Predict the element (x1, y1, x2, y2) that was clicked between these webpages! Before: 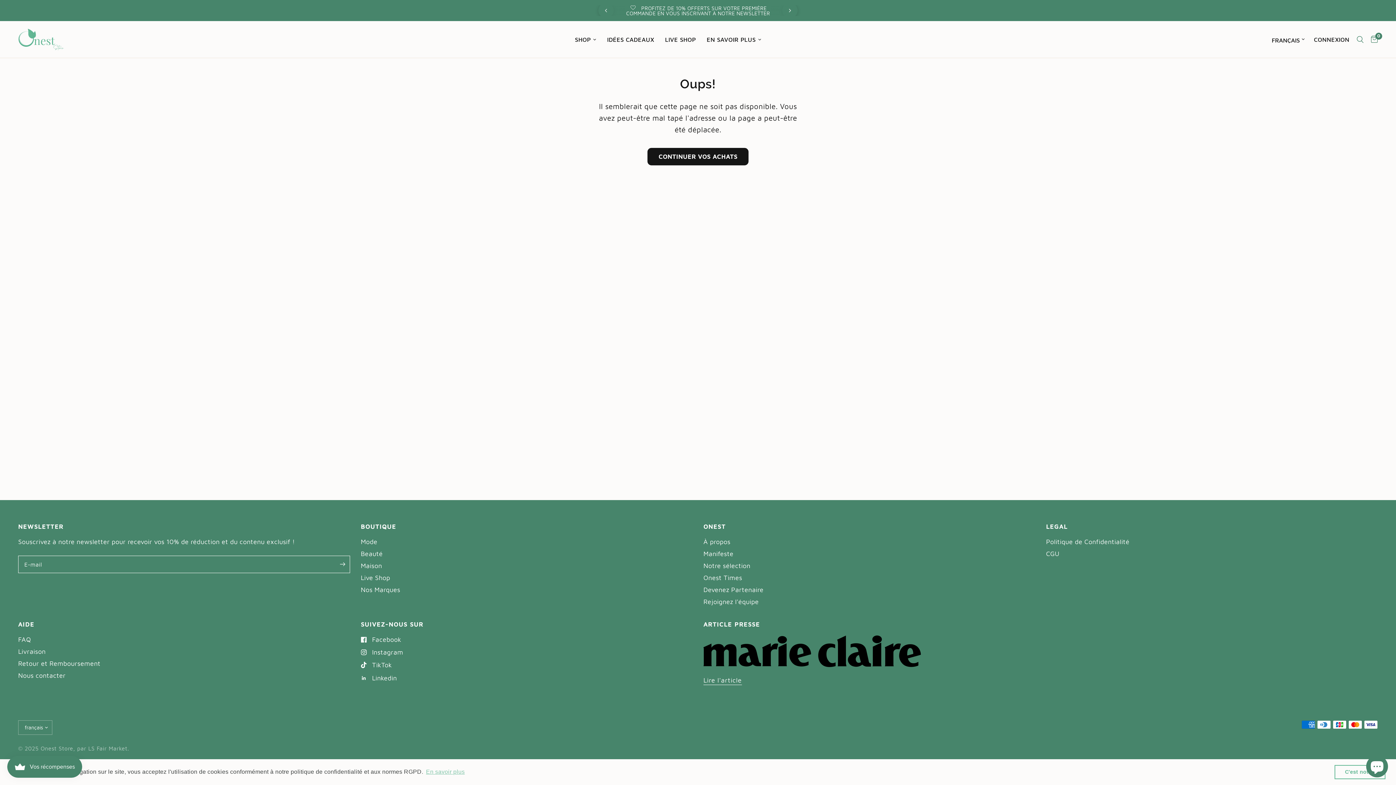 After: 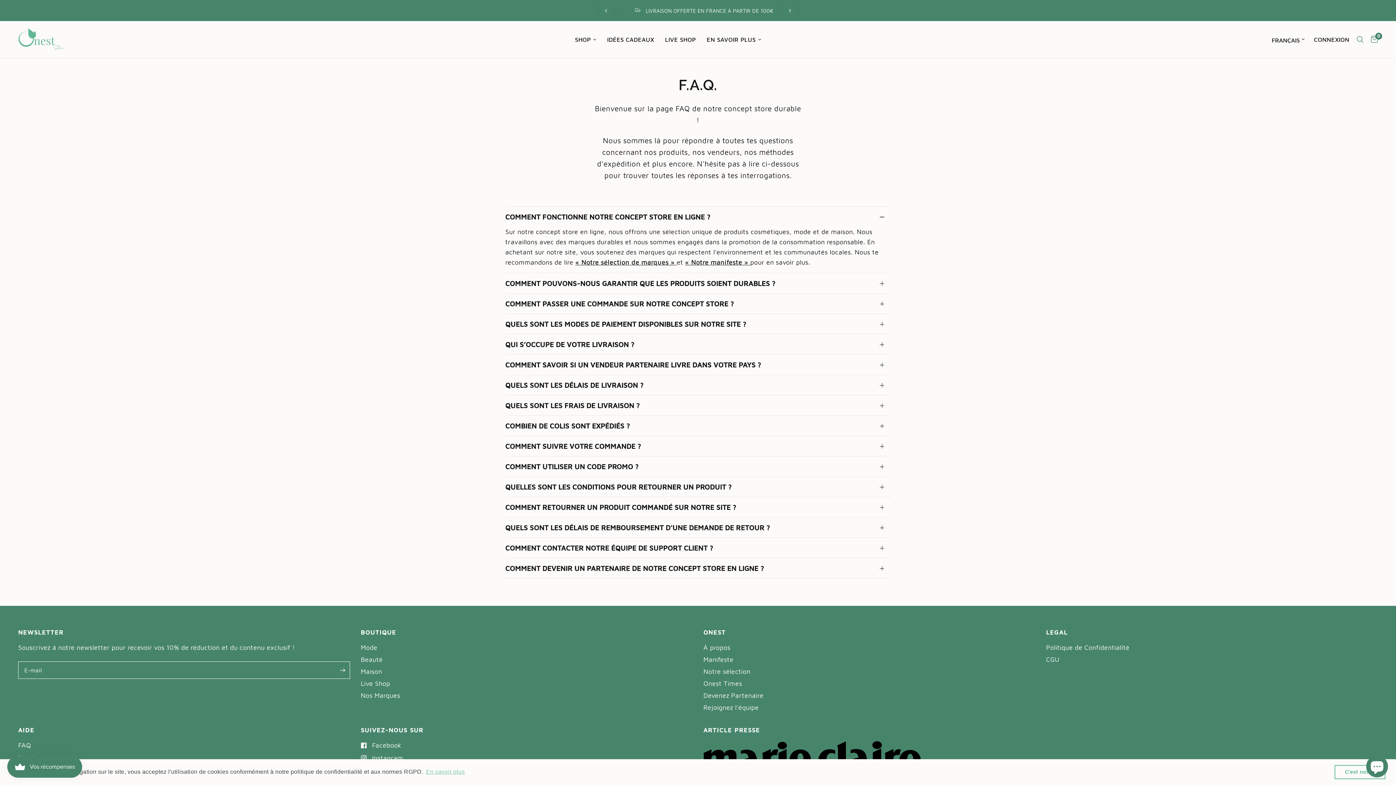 Action: label: FAQ bbox: (18, 635, 30, 643)